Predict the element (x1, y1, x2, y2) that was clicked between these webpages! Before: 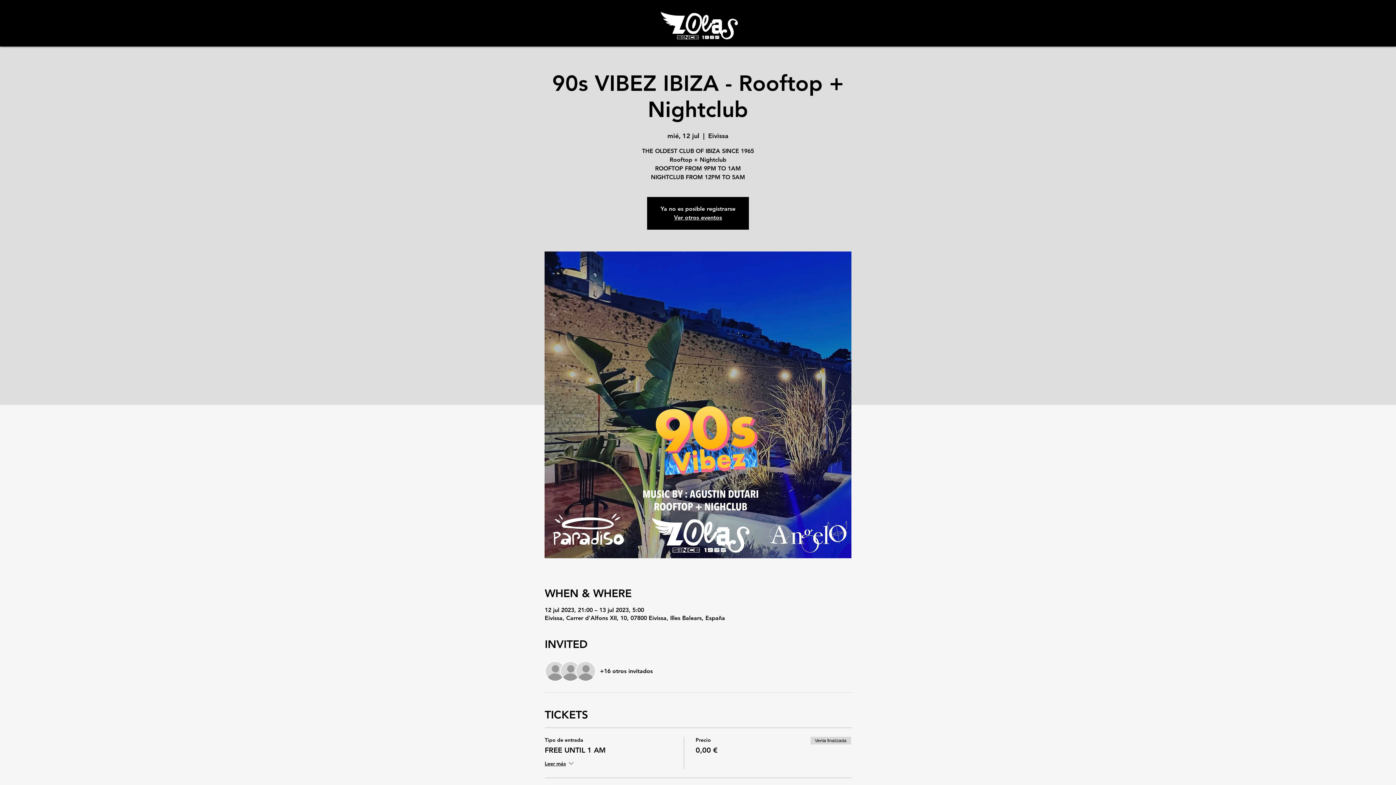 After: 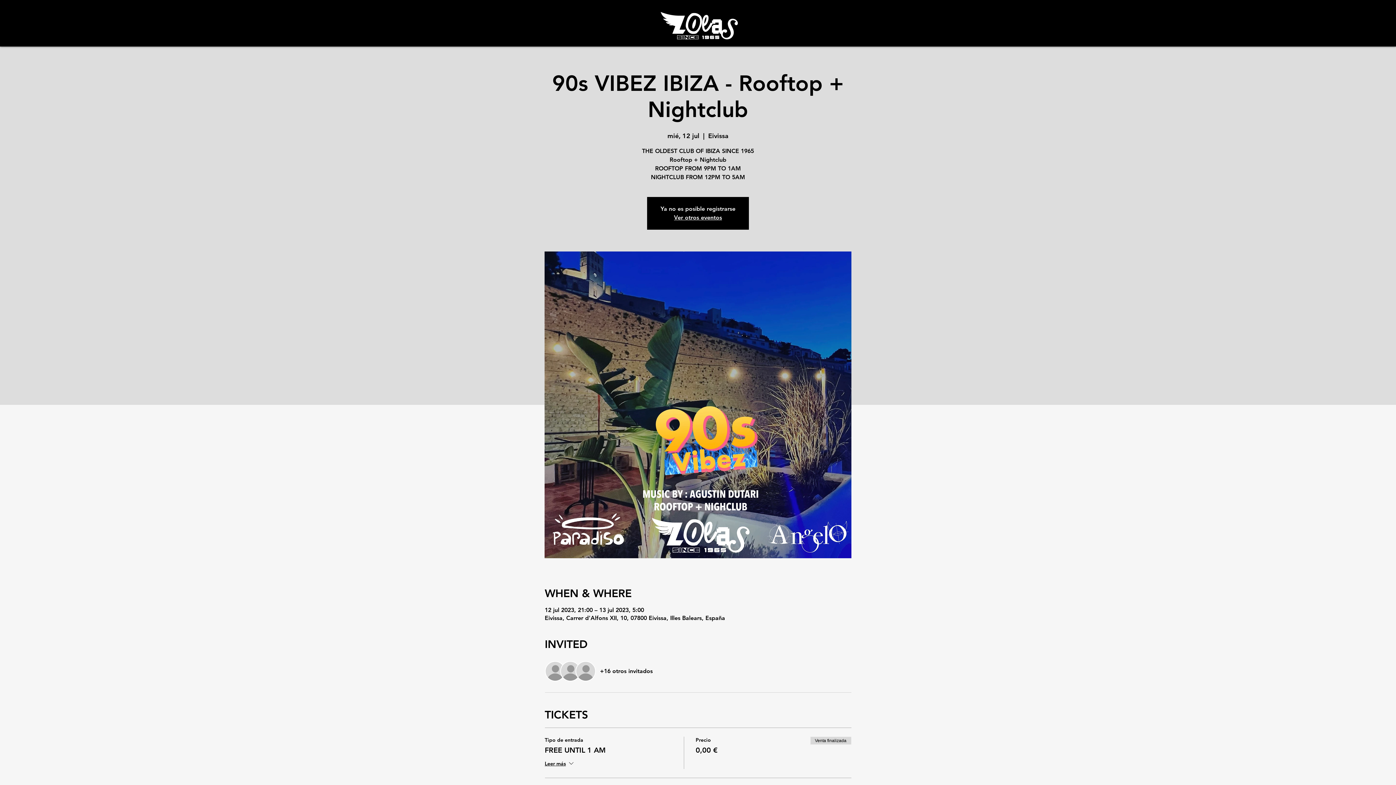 Action: bbox: (600, 667, 652, 675) label: +16 otros invitados